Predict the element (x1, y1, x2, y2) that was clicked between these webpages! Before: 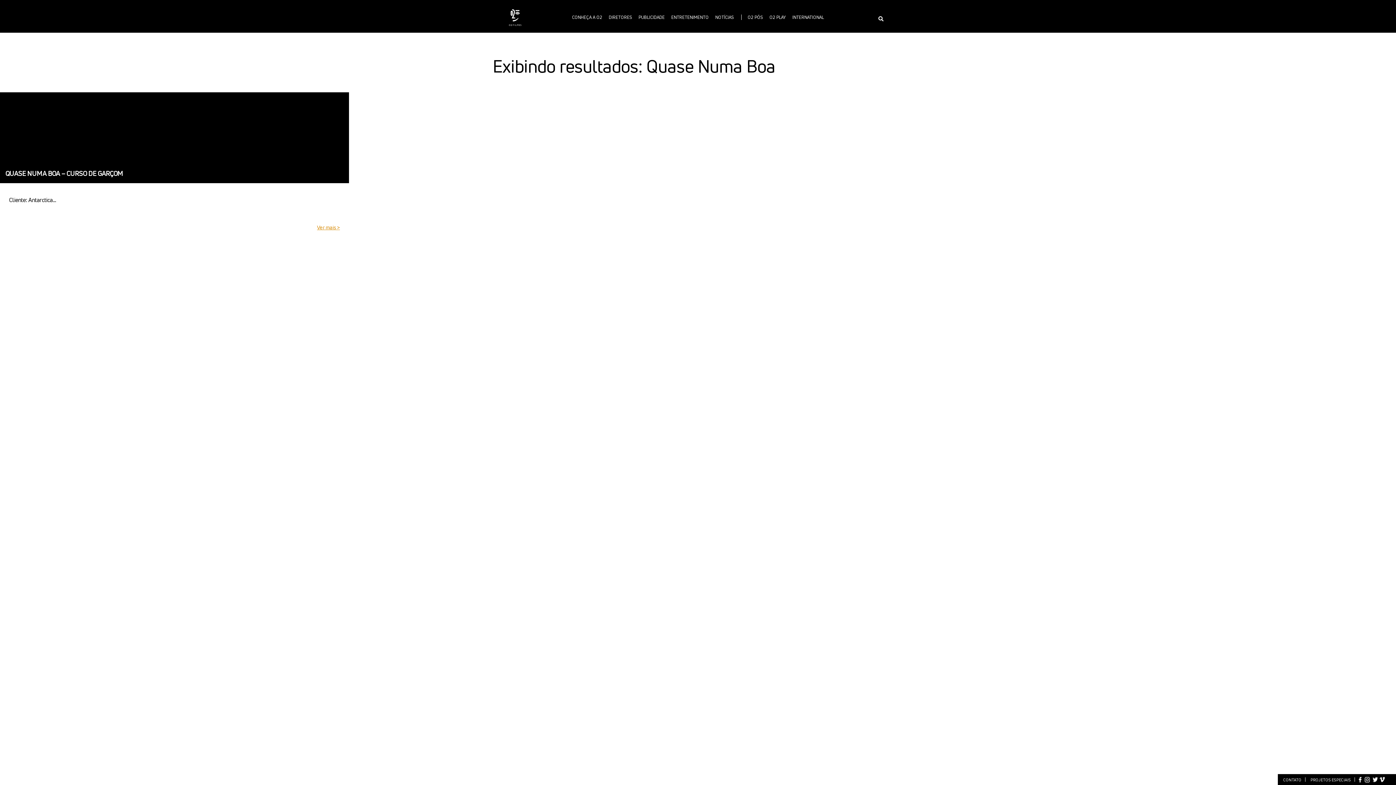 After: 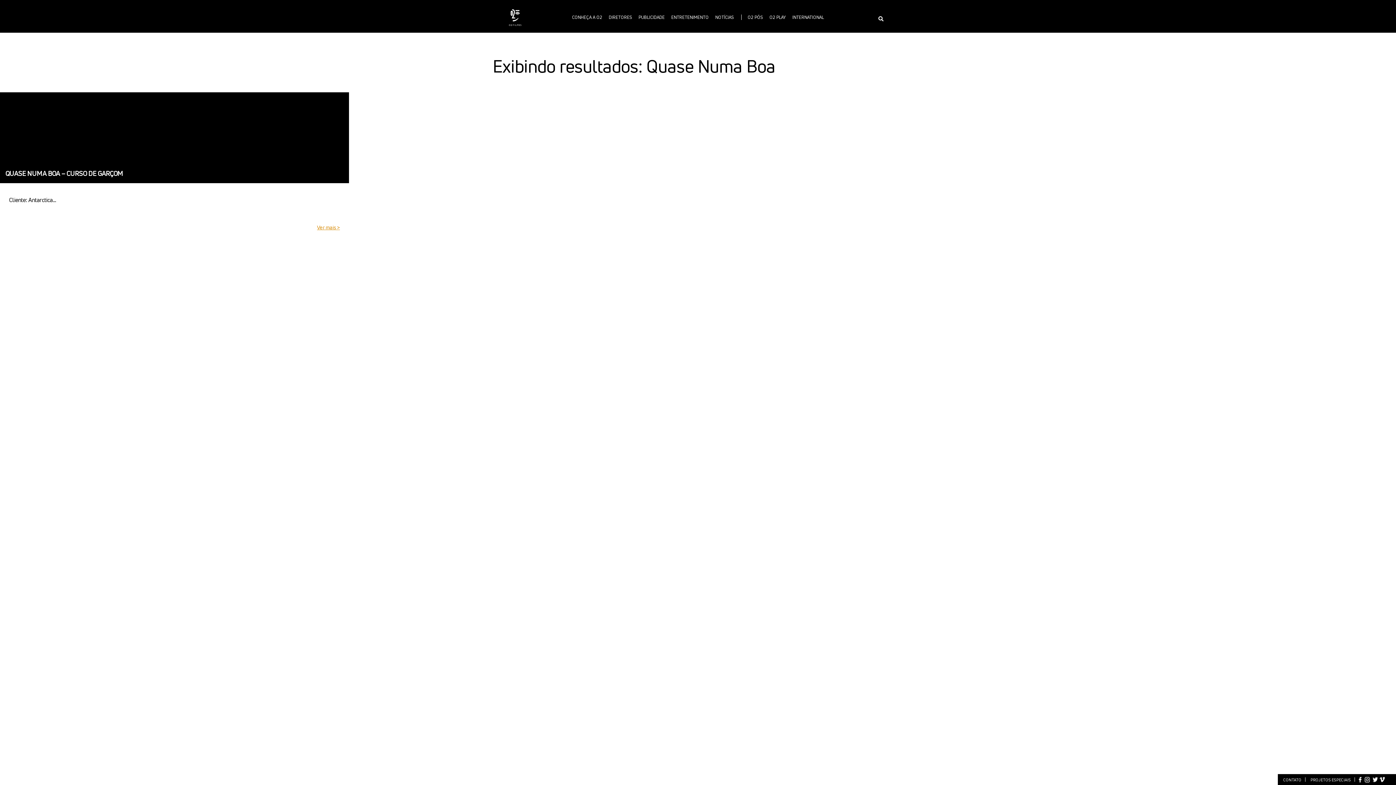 Action: bbox: (1366, 775, 1372, 785)